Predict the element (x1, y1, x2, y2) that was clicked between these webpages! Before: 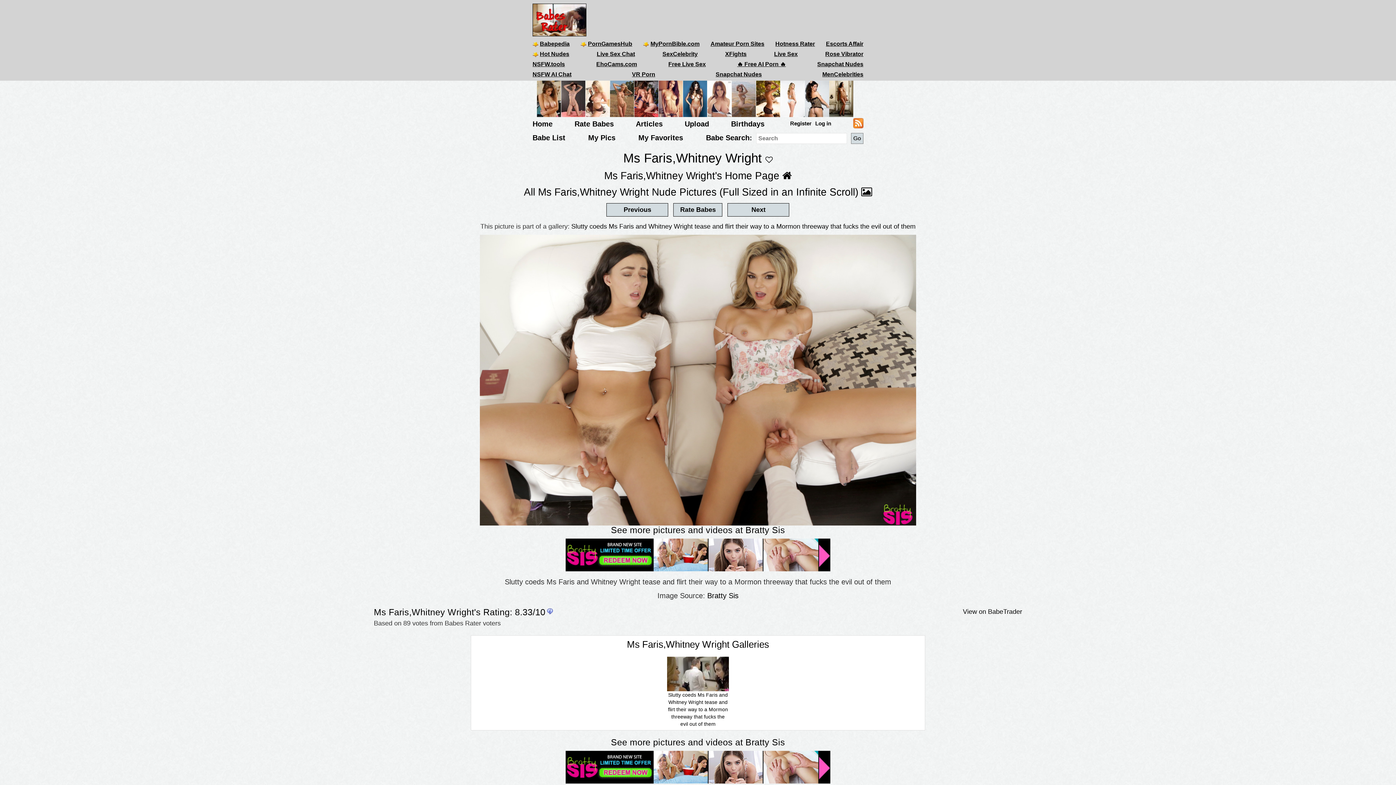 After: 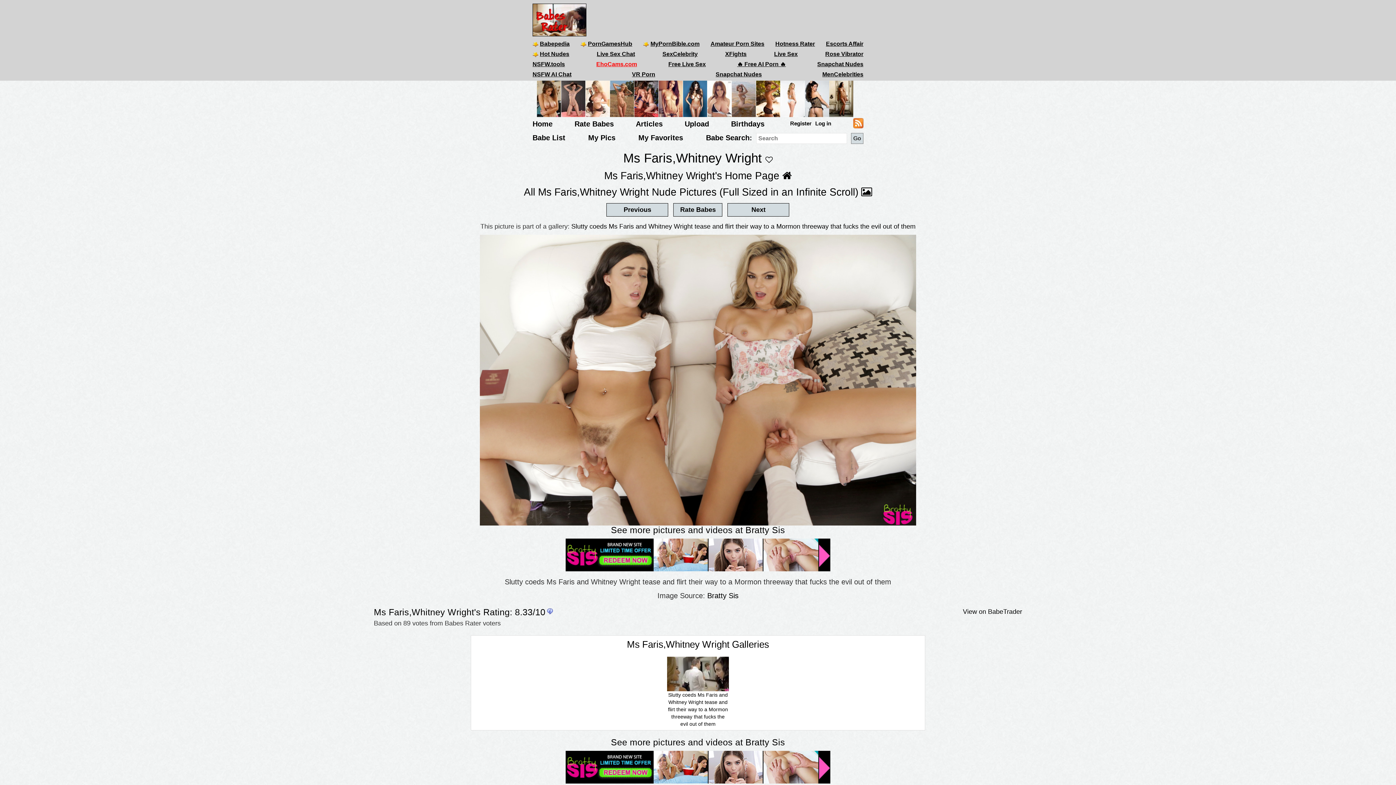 Action: label: EhoCams.com bbox: (596, 61, 637, 67)